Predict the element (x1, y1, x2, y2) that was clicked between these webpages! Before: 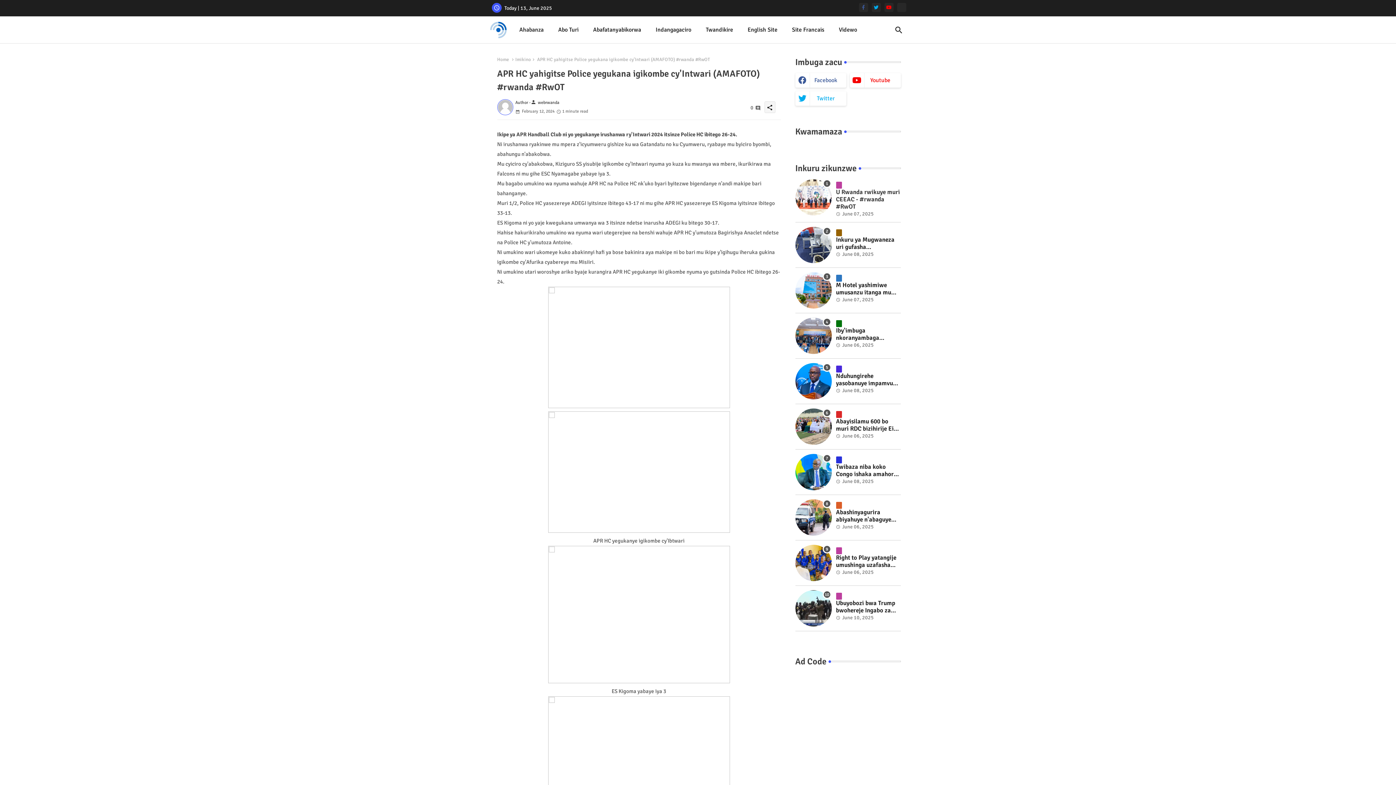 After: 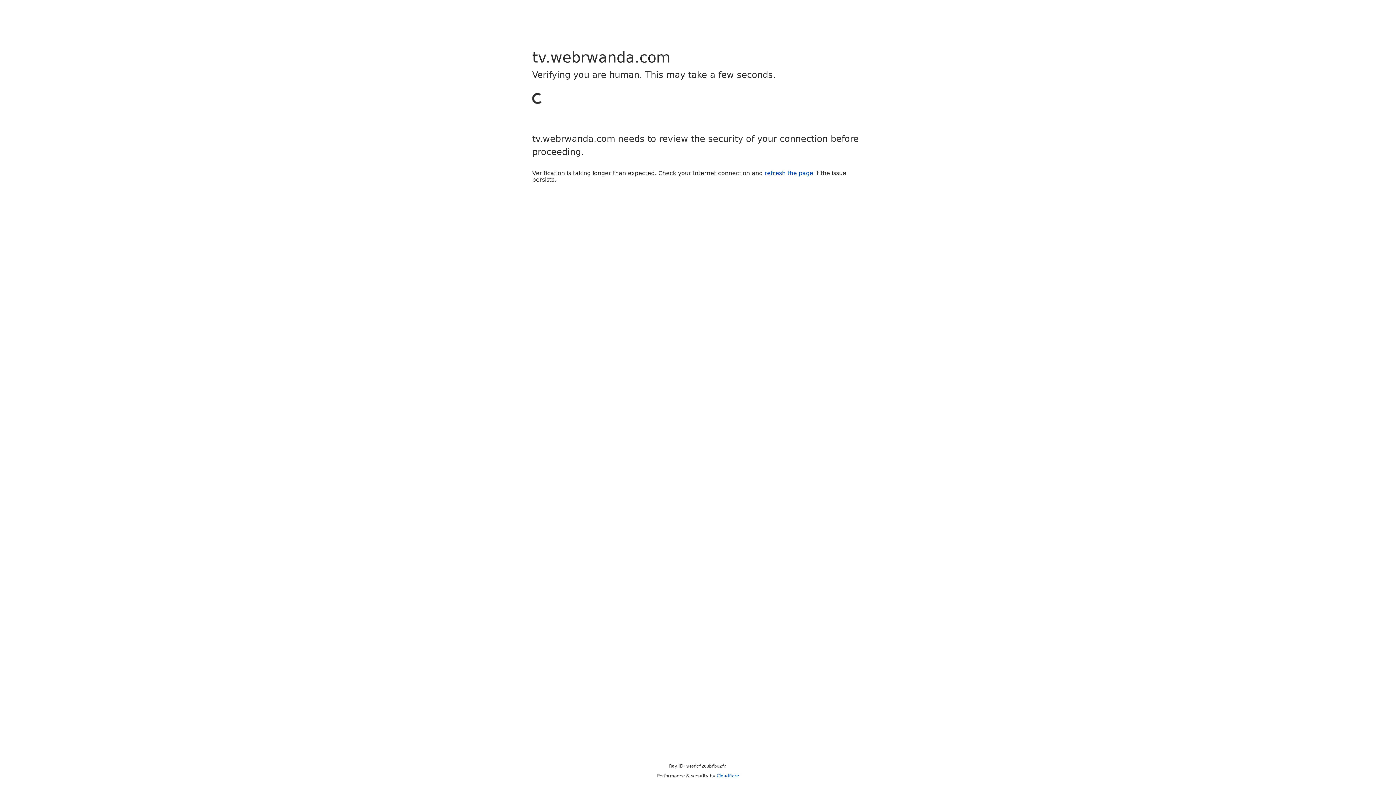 Action: bbox: (831, 16, 864, 43) label: Videwo